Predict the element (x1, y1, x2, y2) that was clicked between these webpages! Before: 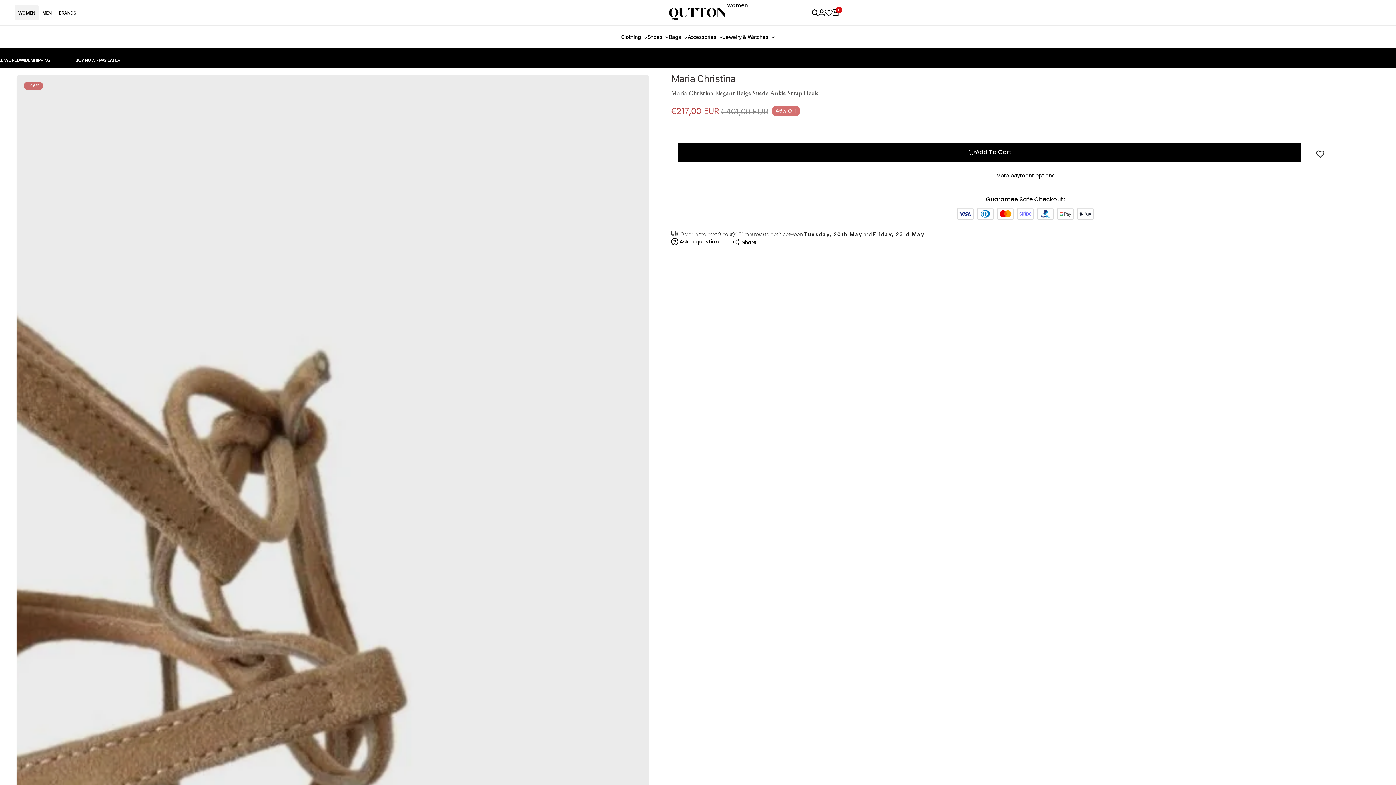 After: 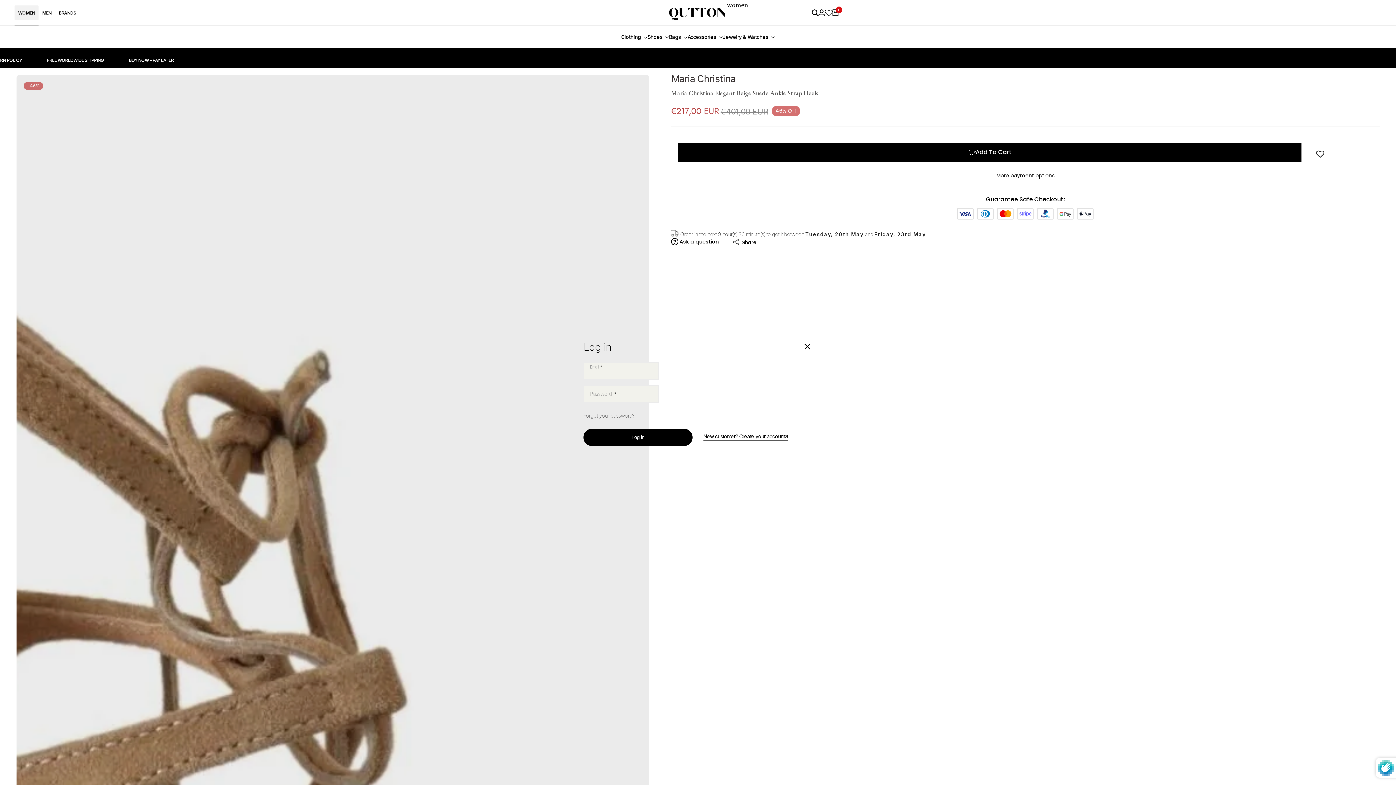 Action: bbox: (818, 9, 825, 16)